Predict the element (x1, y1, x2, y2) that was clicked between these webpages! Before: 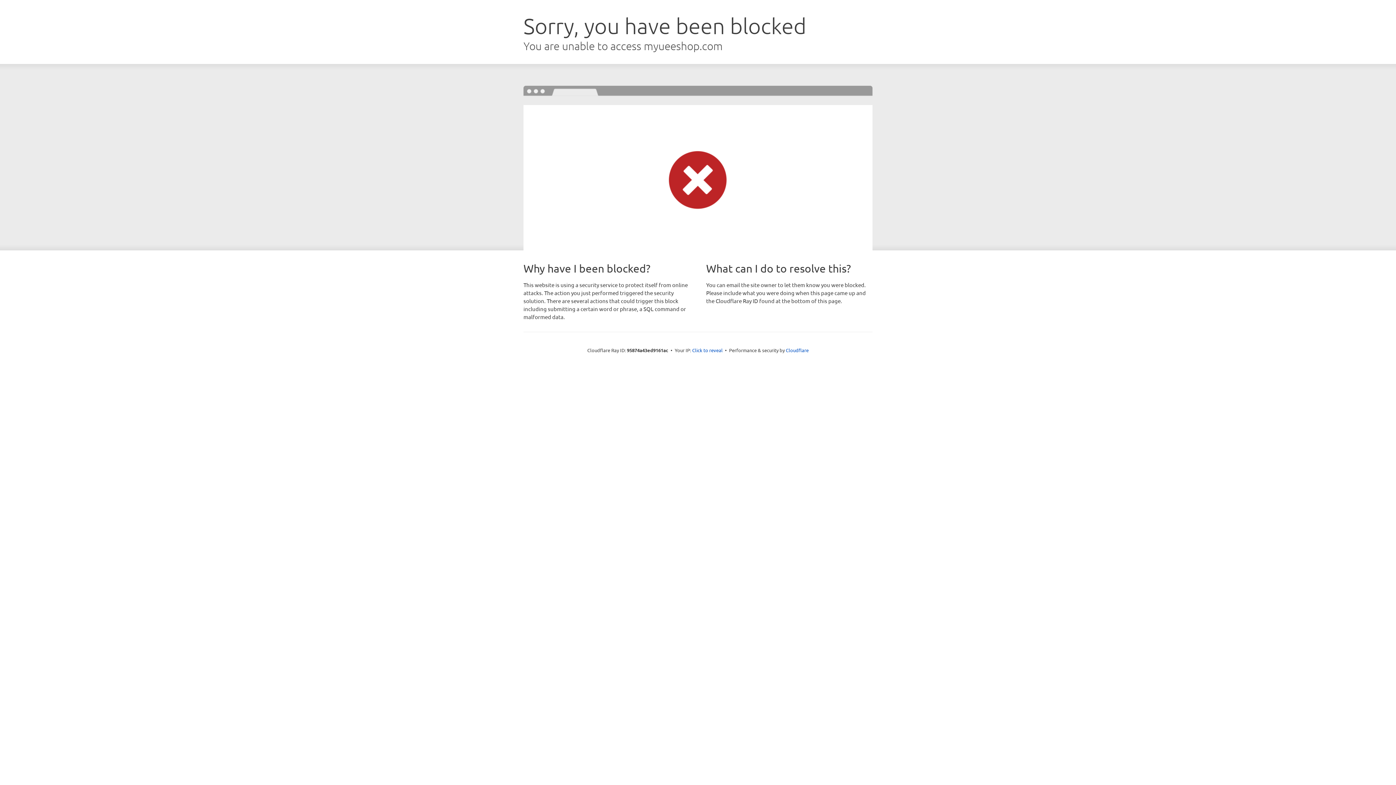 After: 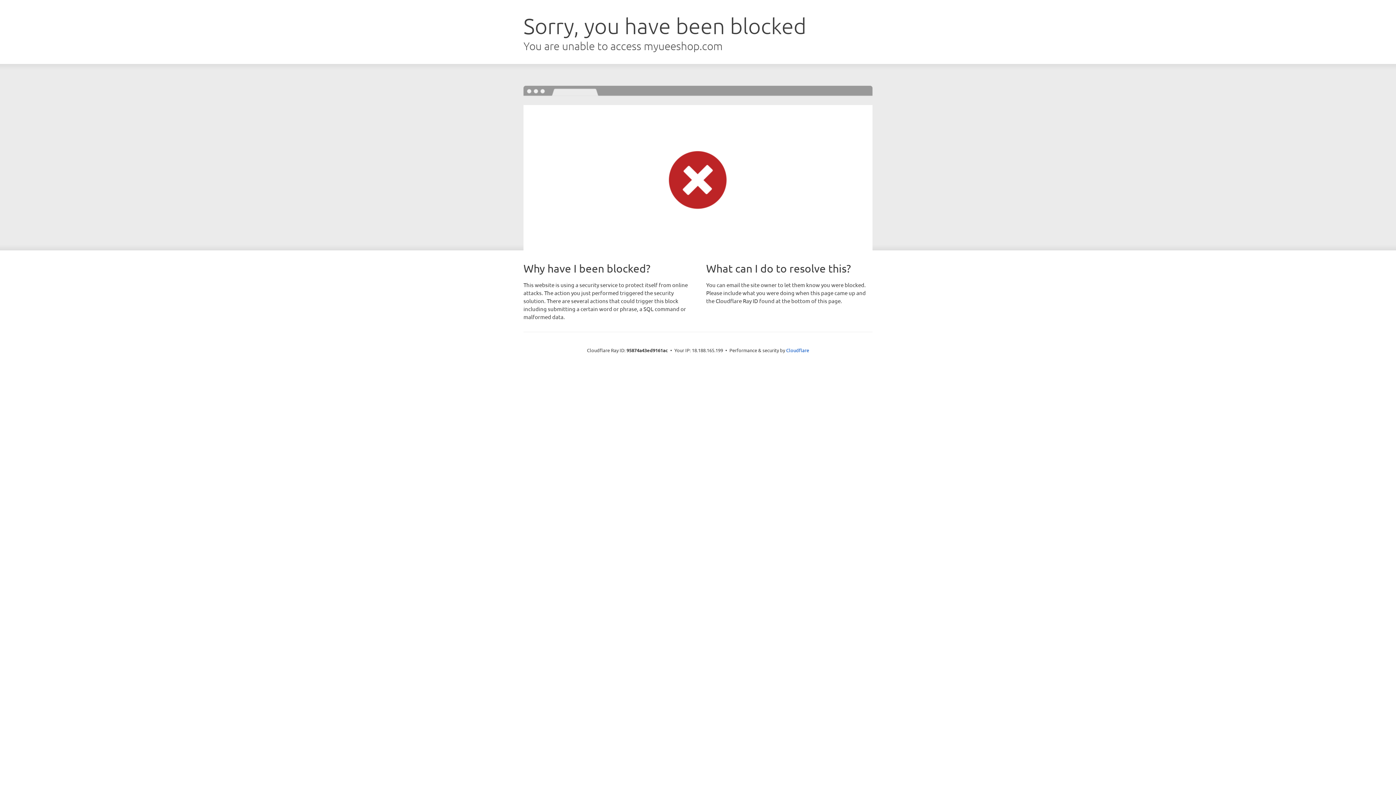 Action: label: Click to reveal bbox: (692, 346, 722, 353)